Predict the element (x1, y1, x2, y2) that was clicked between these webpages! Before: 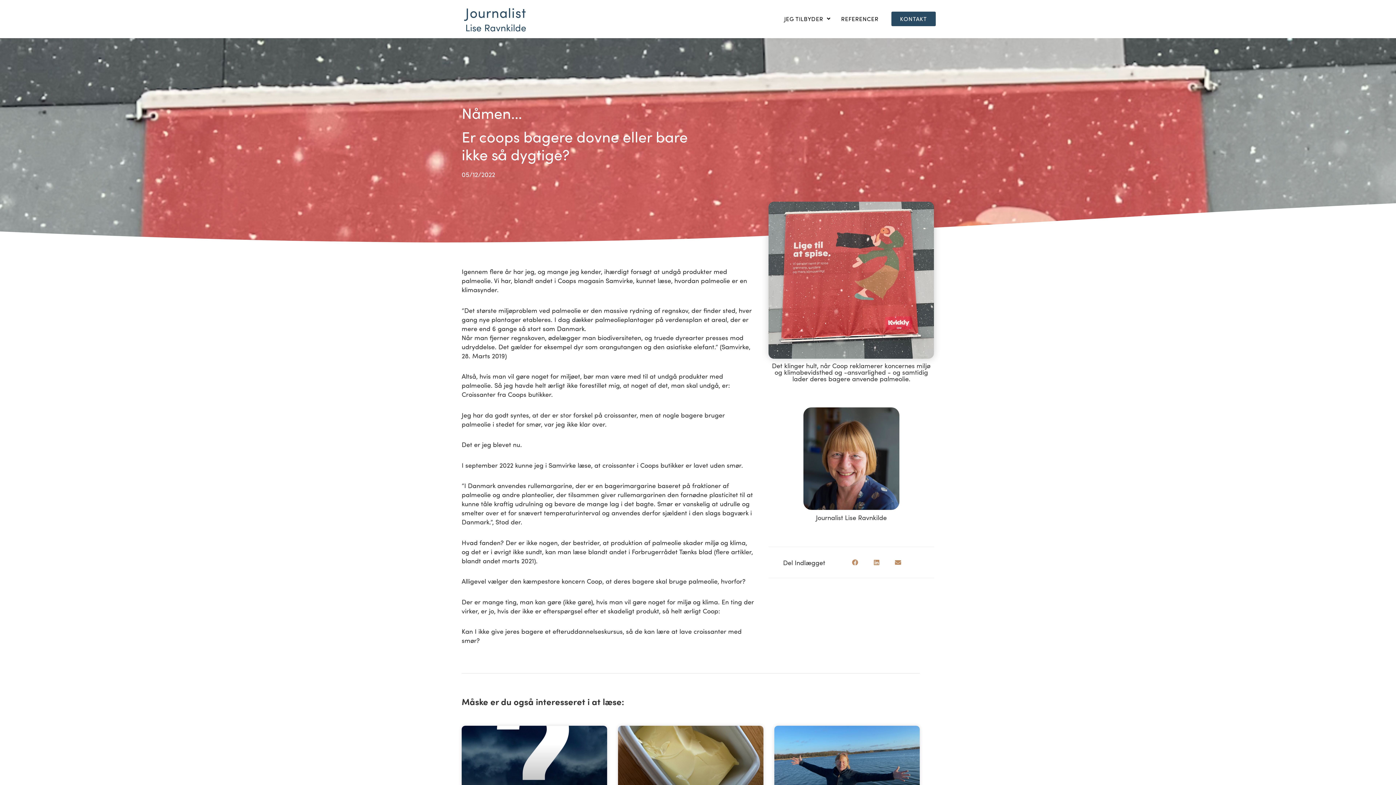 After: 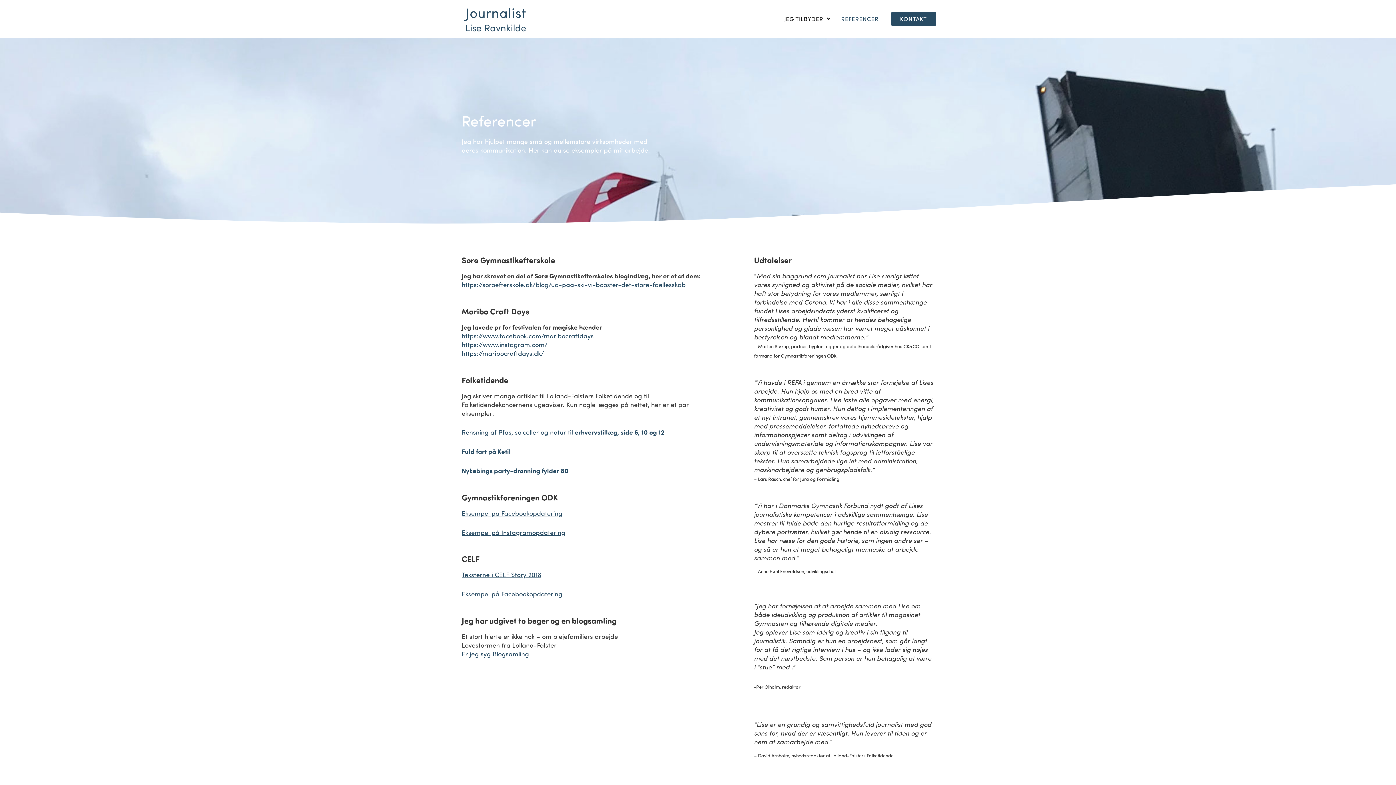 Action: bbox: (835, 11, 884, 26) label: REFERENCER